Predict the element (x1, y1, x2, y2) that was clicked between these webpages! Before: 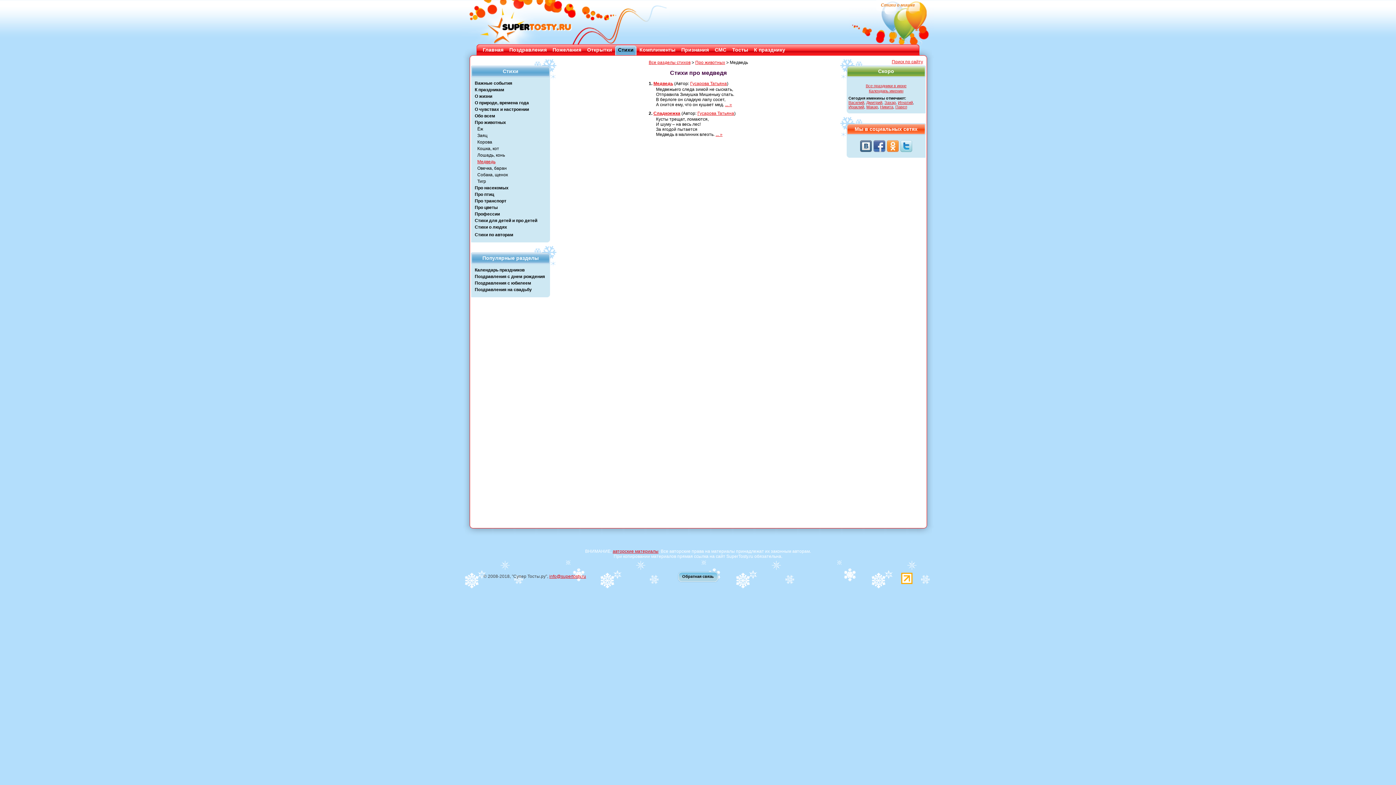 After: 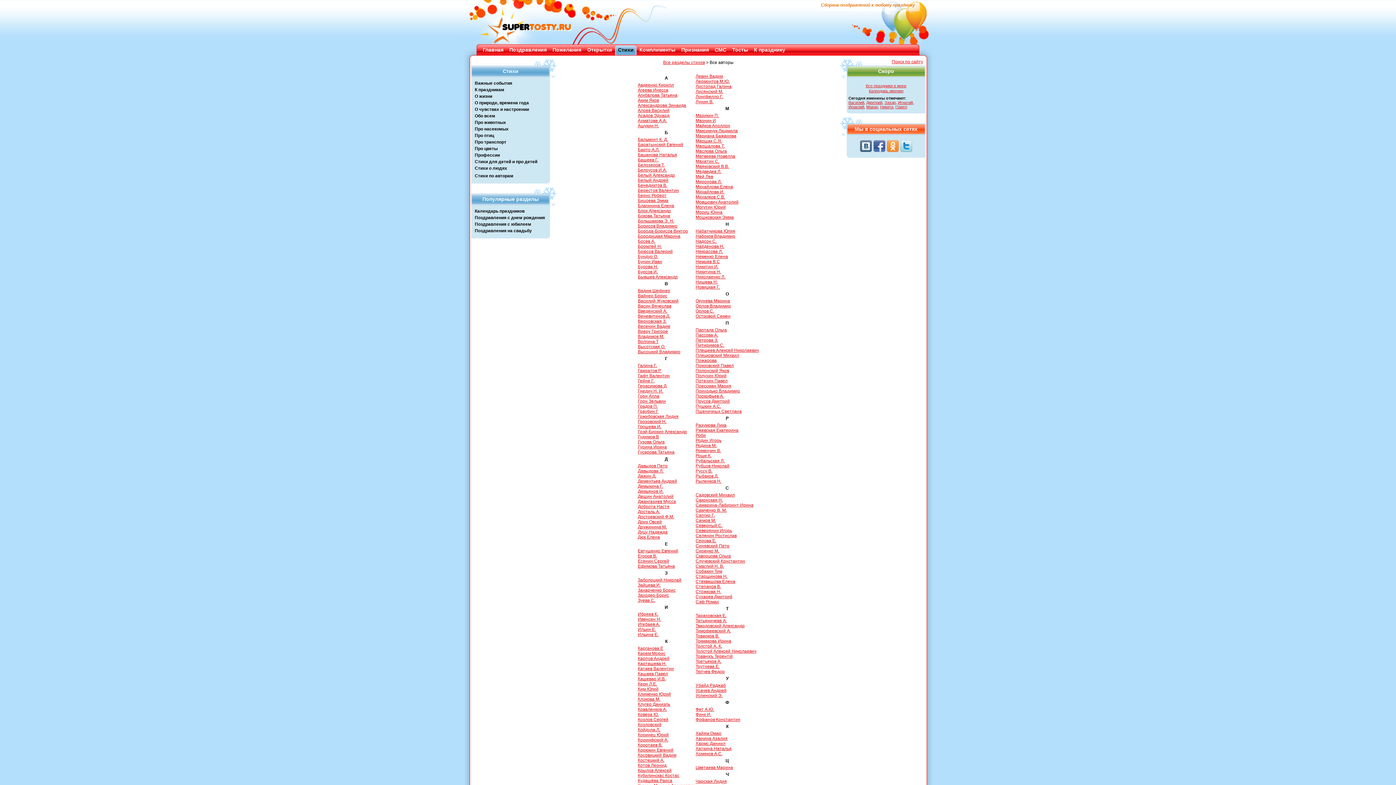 Action: bbox: (474, 232, 513, 237) label: Стихи по авторам